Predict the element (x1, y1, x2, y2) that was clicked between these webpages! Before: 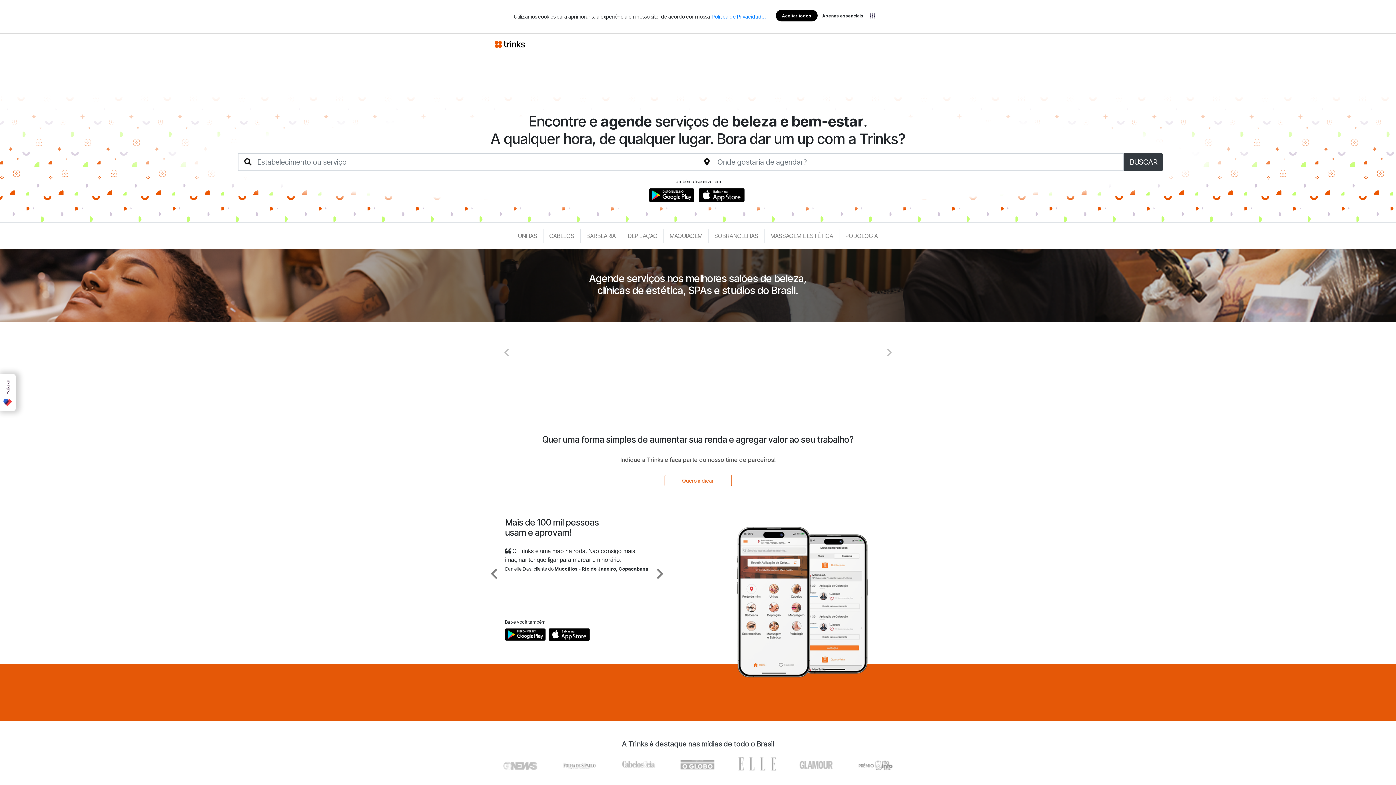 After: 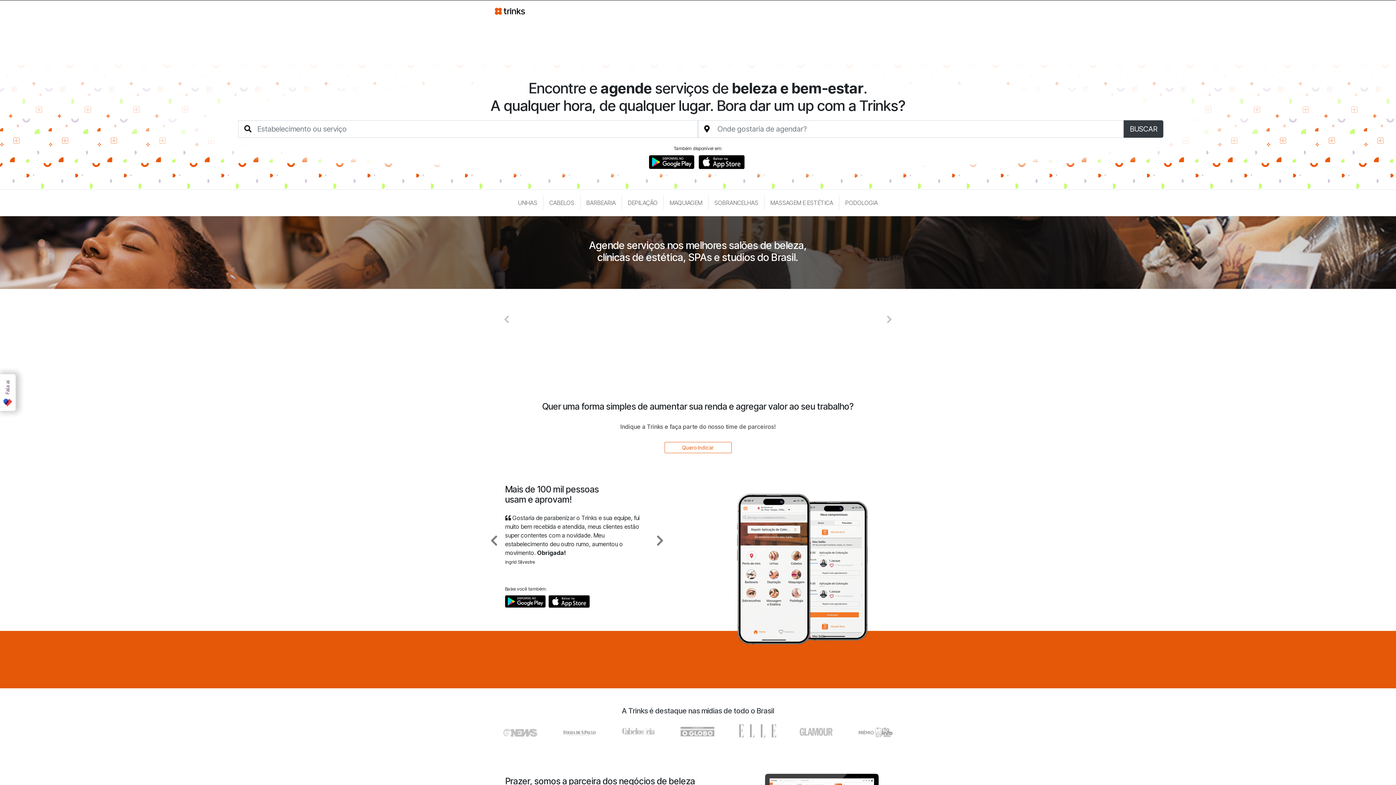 Action: bbox: (775, 9, 817, 21) label: allow cookies